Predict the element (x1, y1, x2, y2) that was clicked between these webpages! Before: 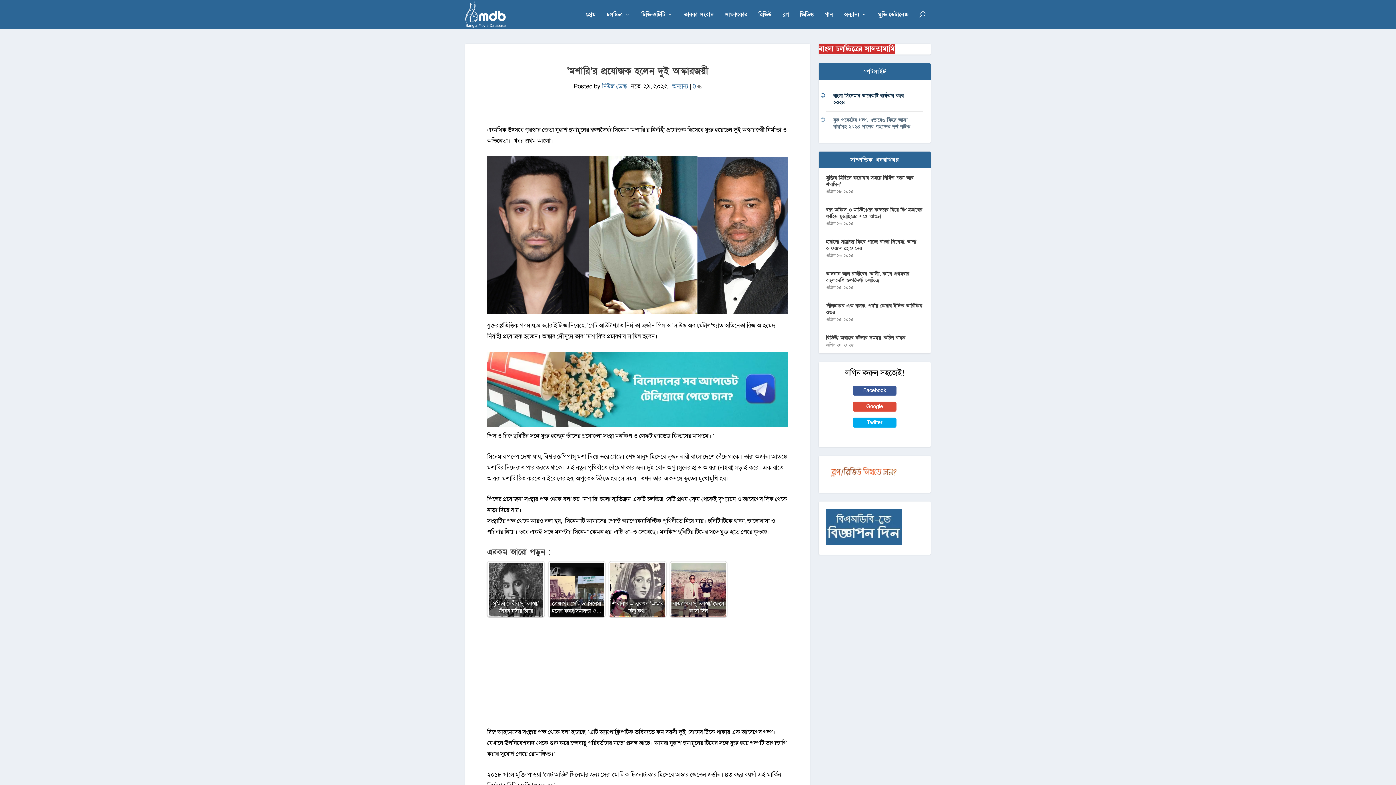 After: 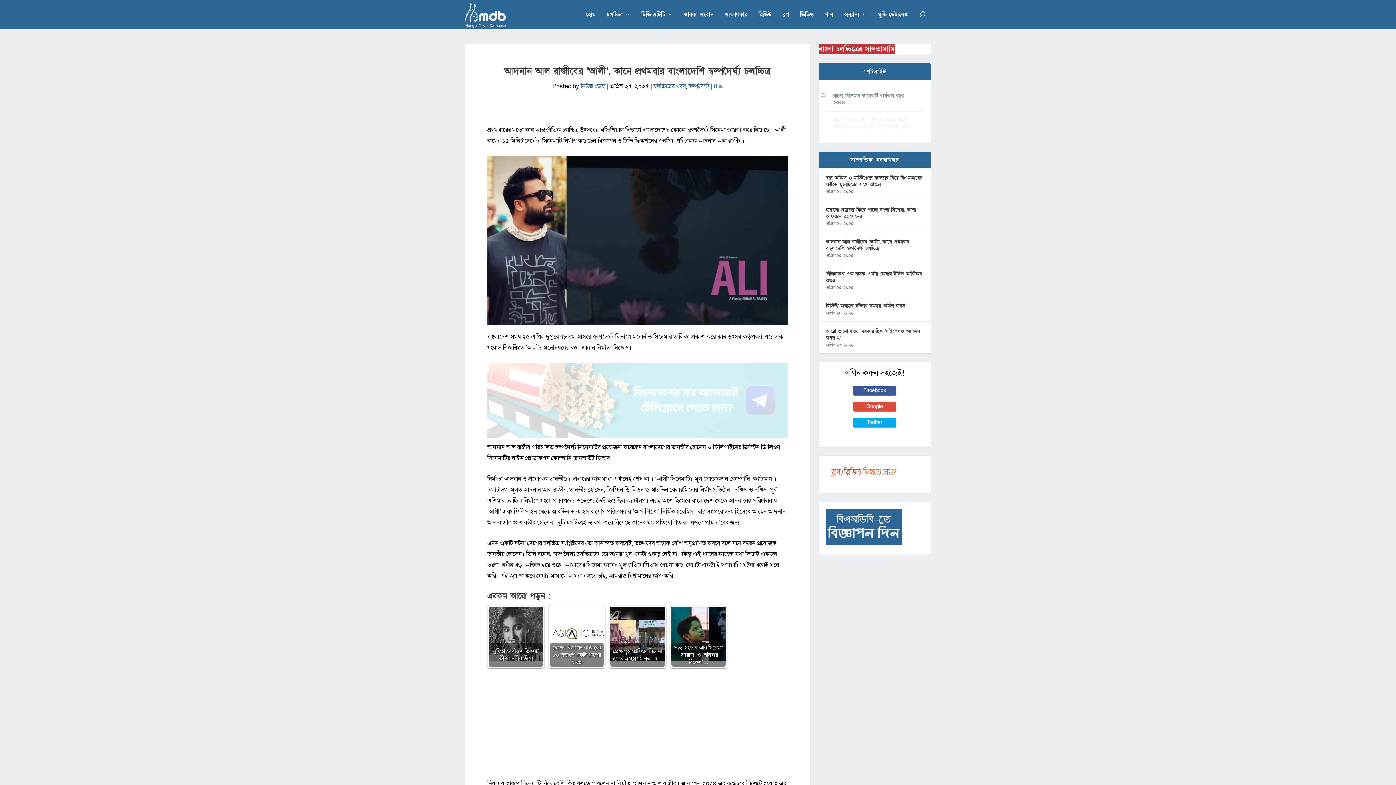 Action: label: আদনান আল রাজীবের ‘আলী’, কানে প্রথমবার বাংলাদেশি স্বল্পদৈর্ঘ্য চলচ্চিত্র bbox: (826, 269, 923, 285)